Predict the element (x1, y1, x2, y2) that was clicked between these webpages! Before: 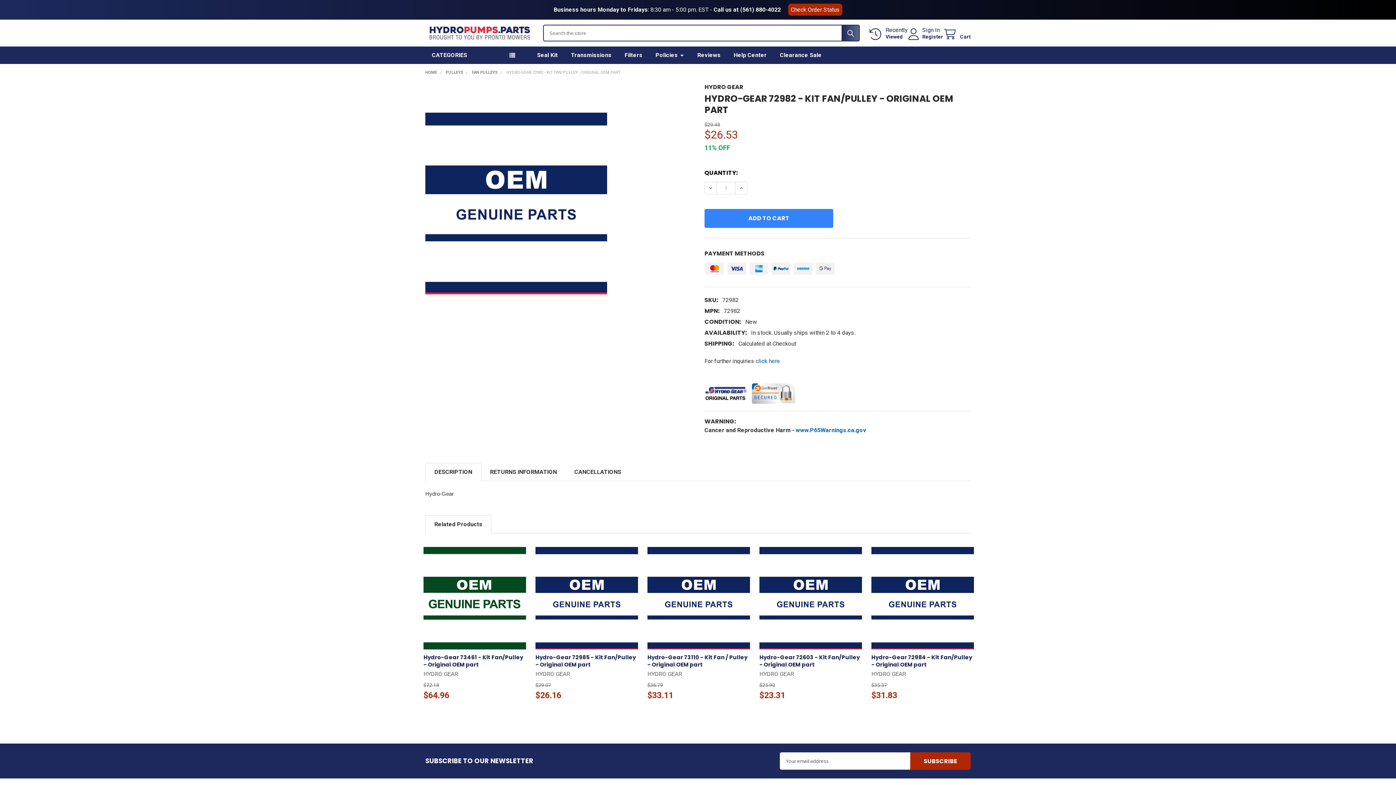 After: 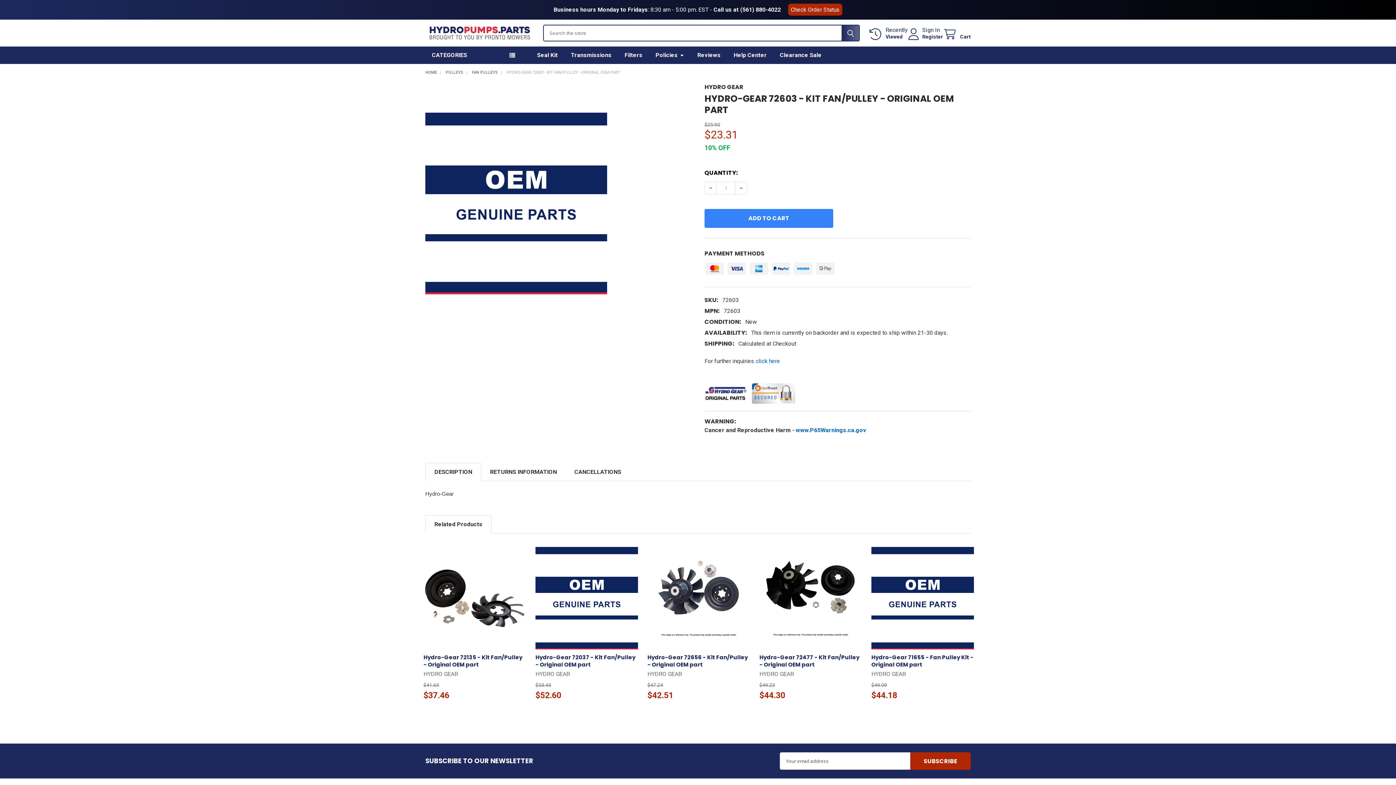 Action: bbox: (759, 547, 862, 649)